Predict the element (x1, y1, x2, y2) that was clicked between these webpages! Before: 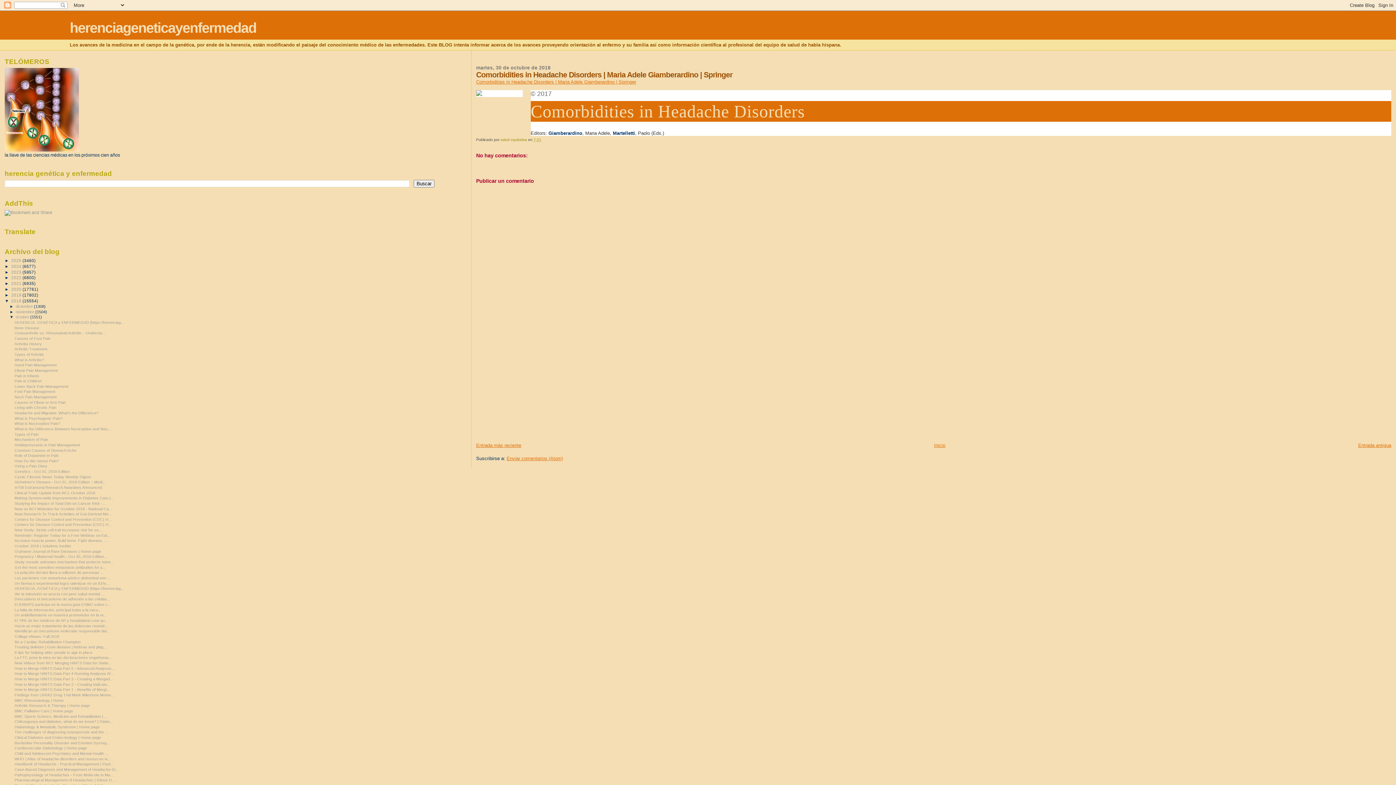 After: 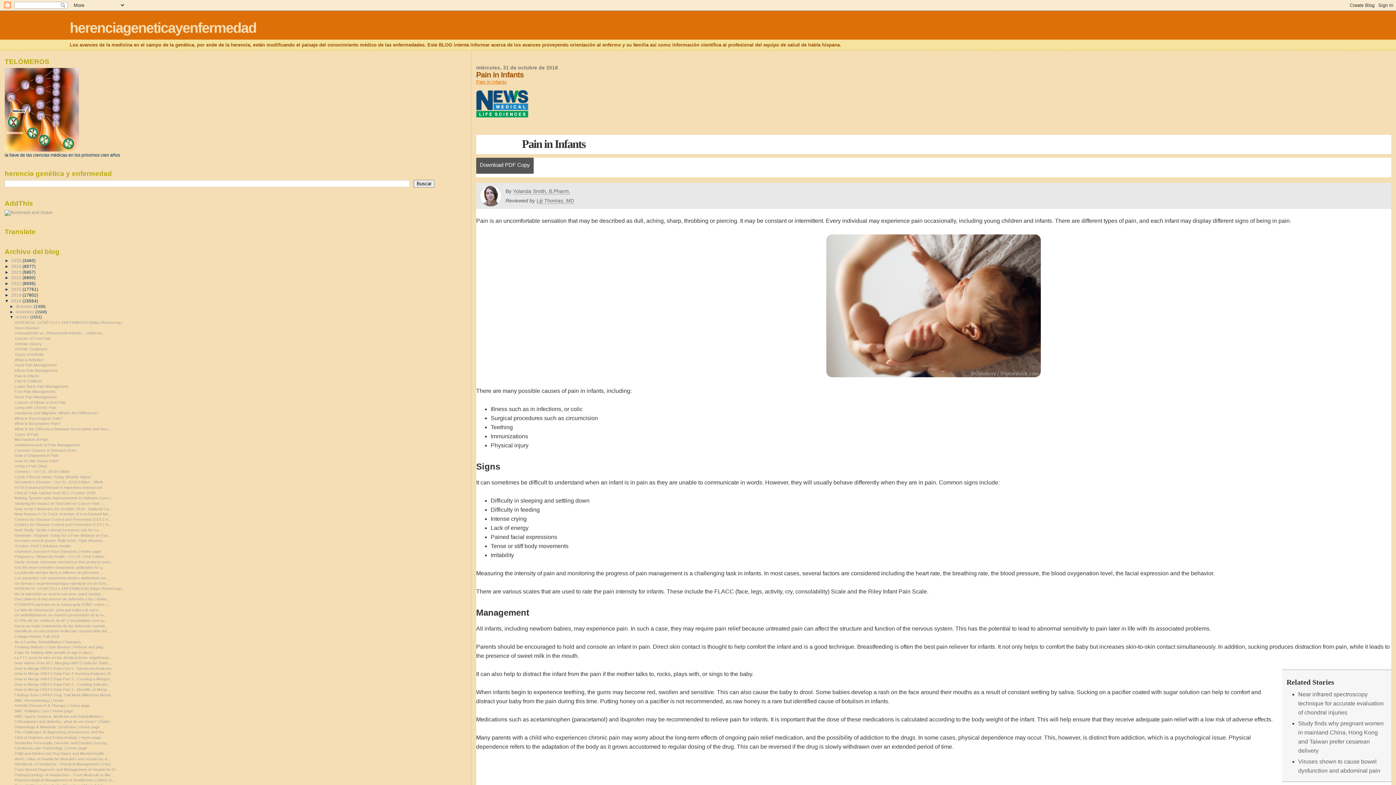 Action: bbox: (14, 373, 39, 378) label: Pain in Infants